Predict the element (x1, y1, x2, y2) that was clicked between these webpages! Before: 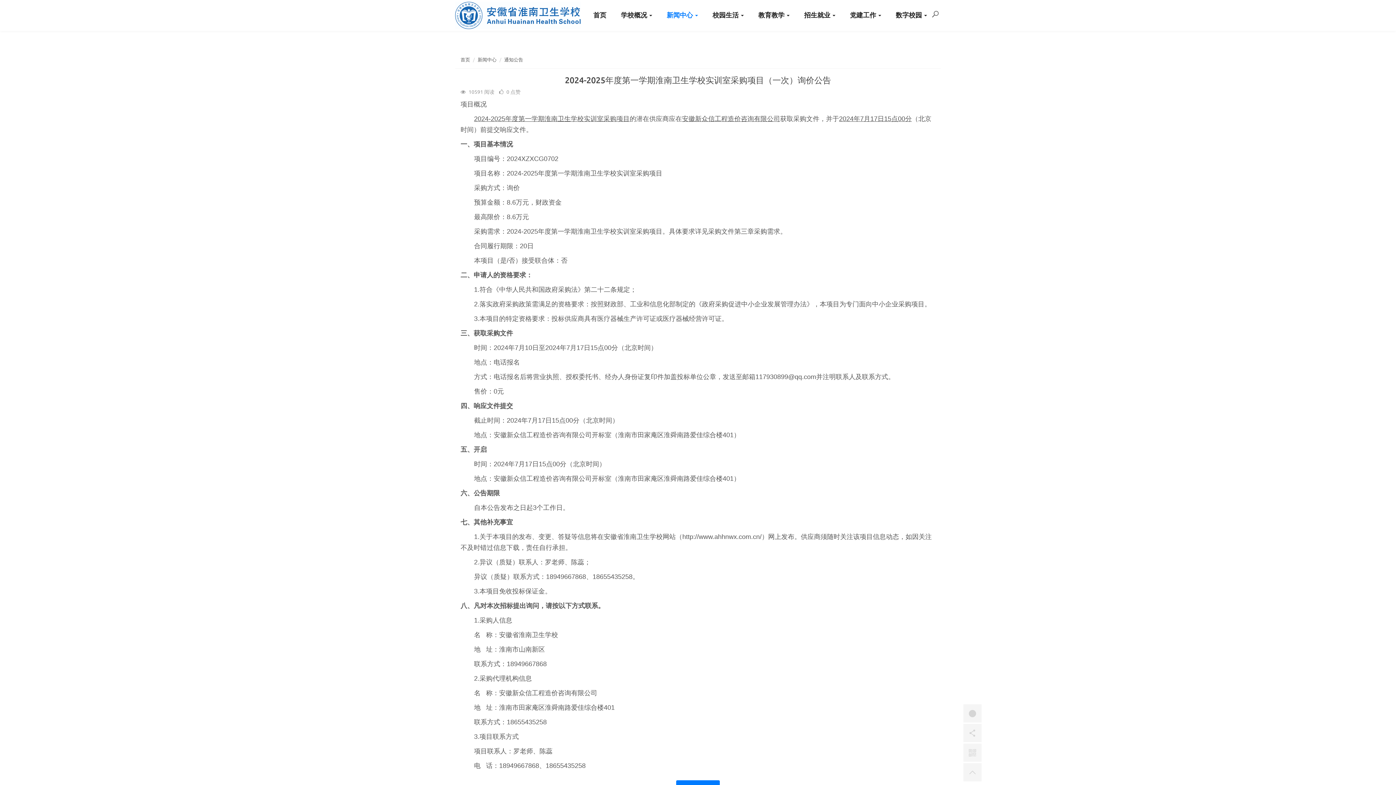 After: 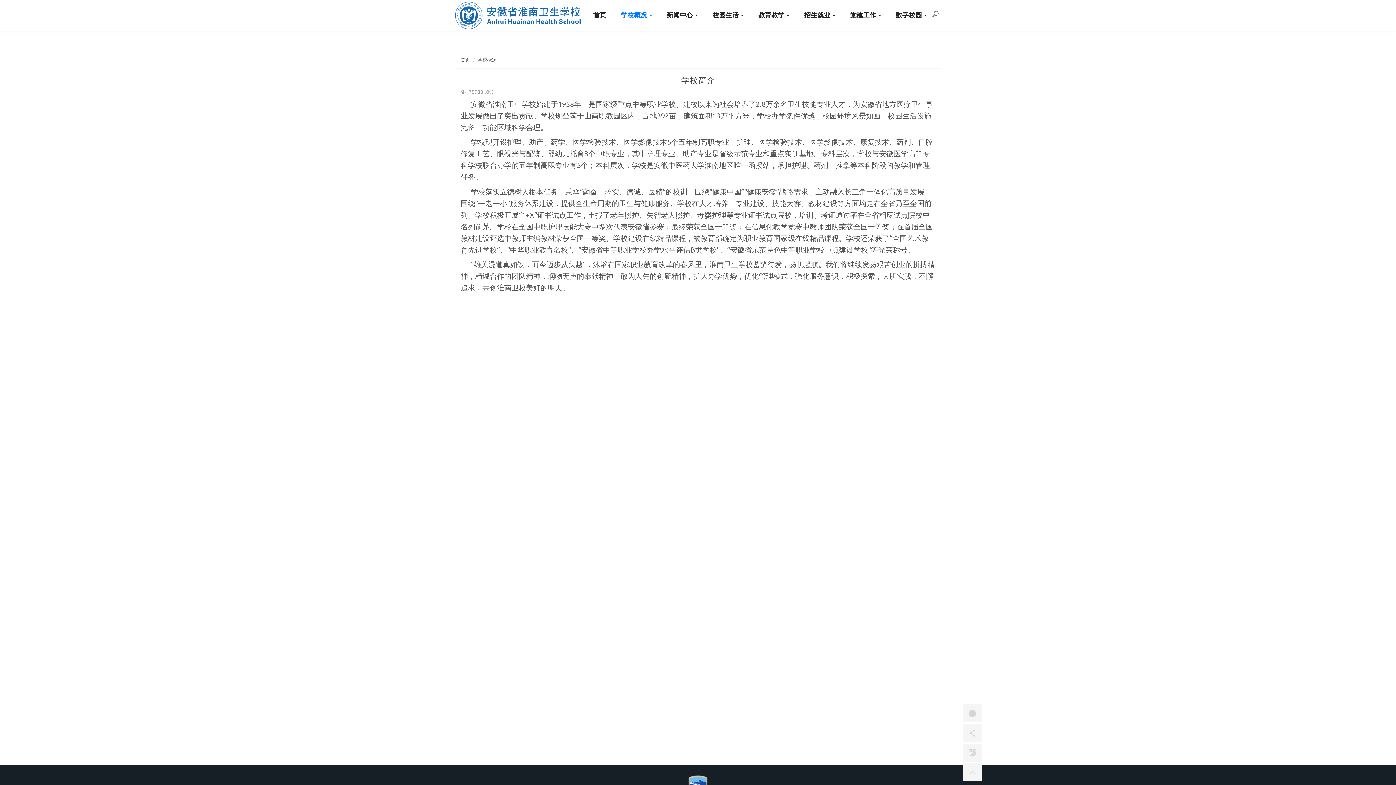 Action: label: 学校概况  bbox: (613, 0, 659, 21)